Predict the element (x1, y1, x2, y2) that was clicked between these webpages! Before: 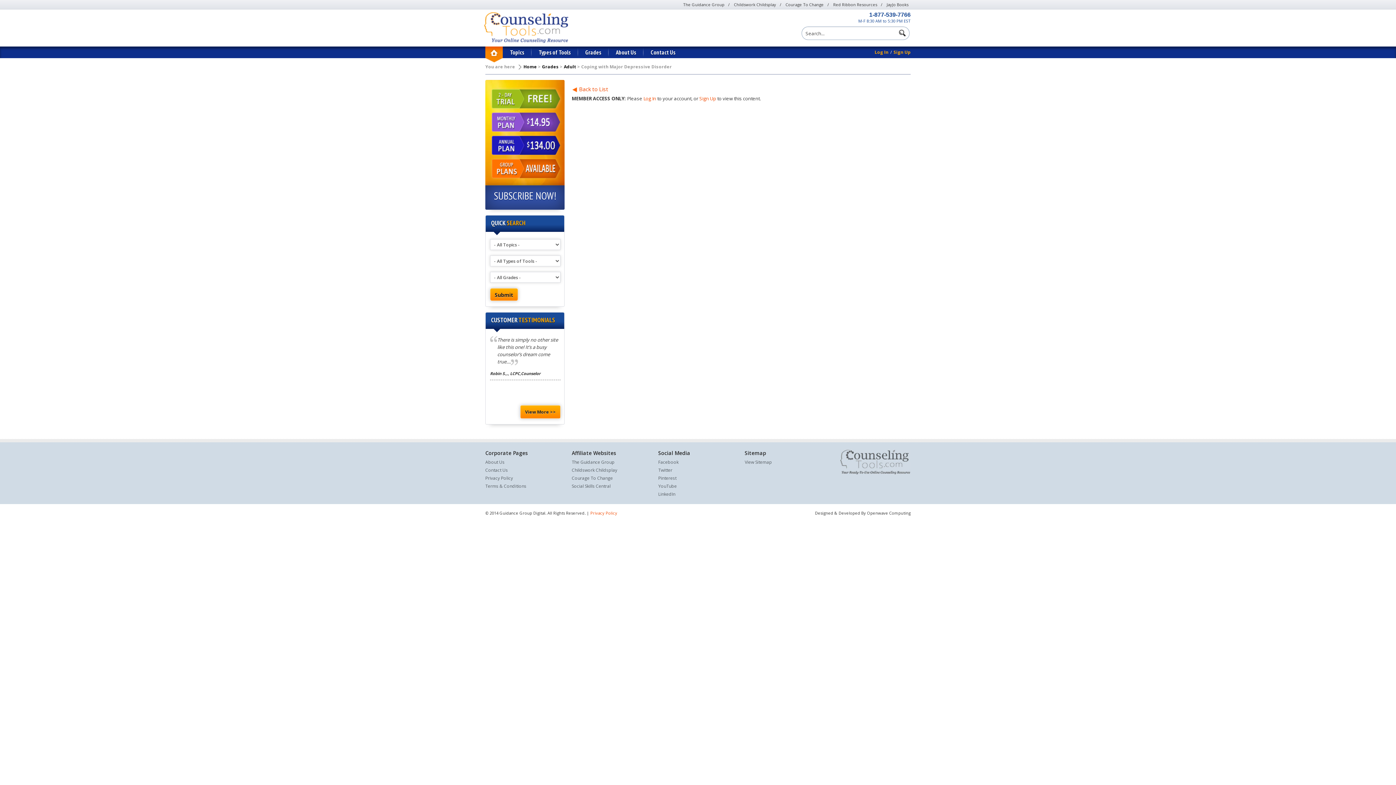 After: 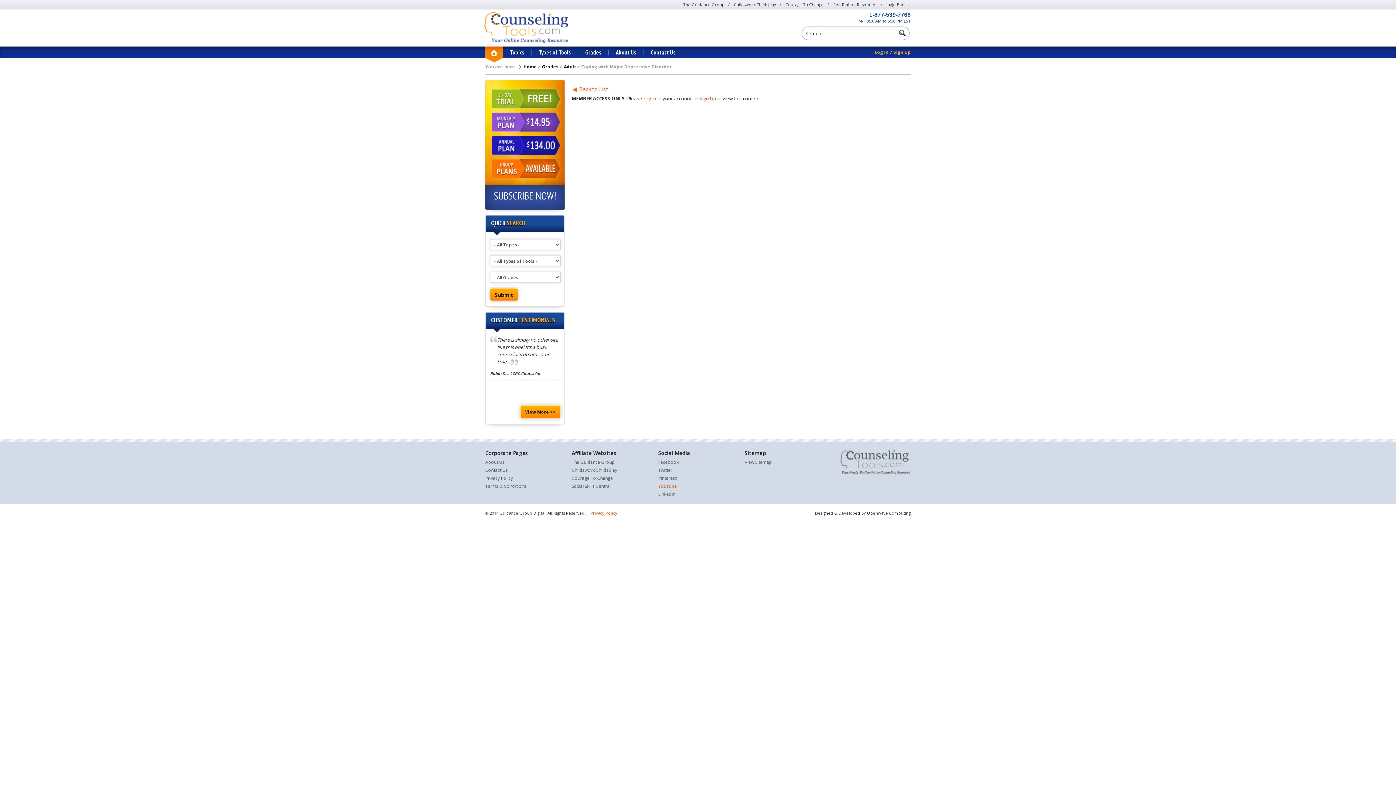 Action: label: YouTube bbox: (658, 483, 677, 489)